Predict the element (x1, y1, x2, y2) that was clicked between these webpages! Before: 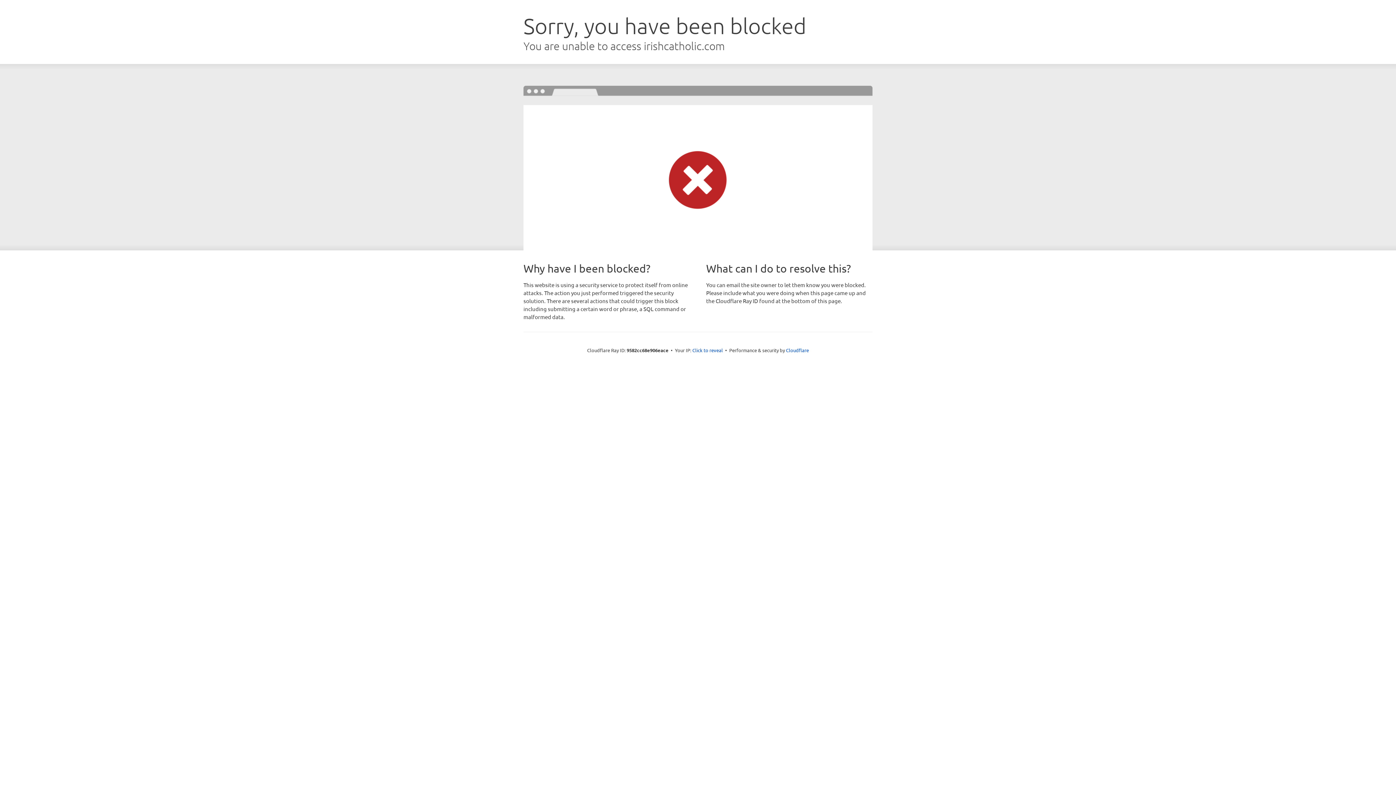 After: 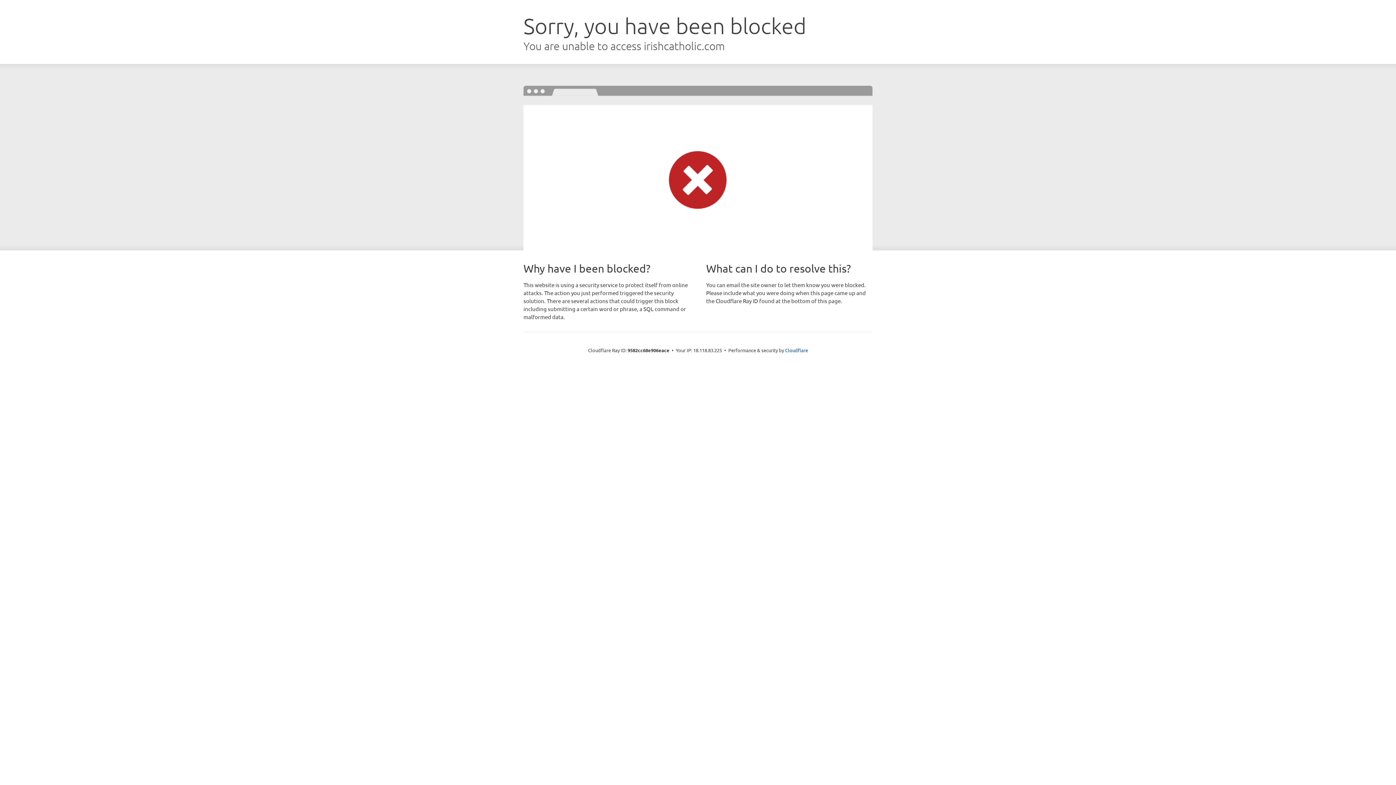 Action: bbox: (692, 346, 723, 353) label: Click to reveal